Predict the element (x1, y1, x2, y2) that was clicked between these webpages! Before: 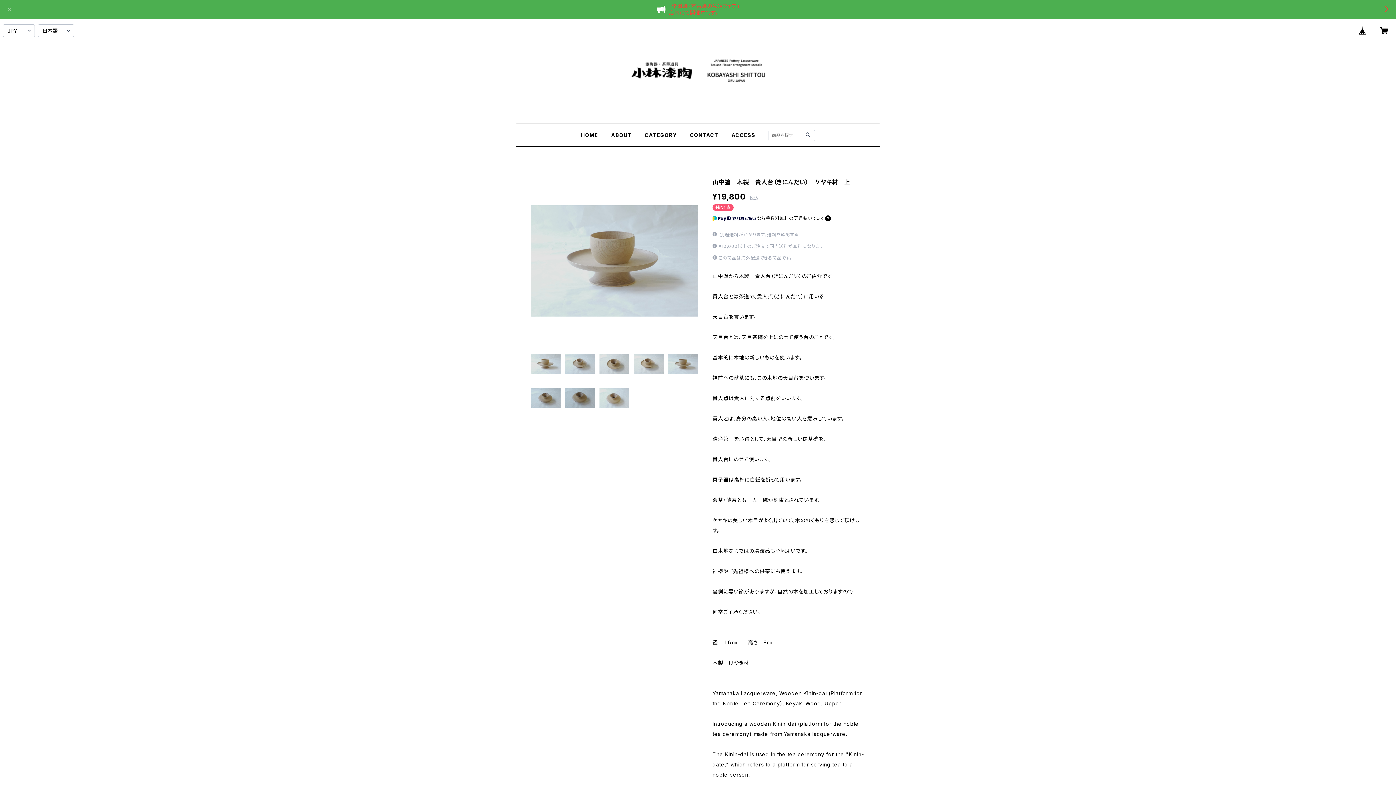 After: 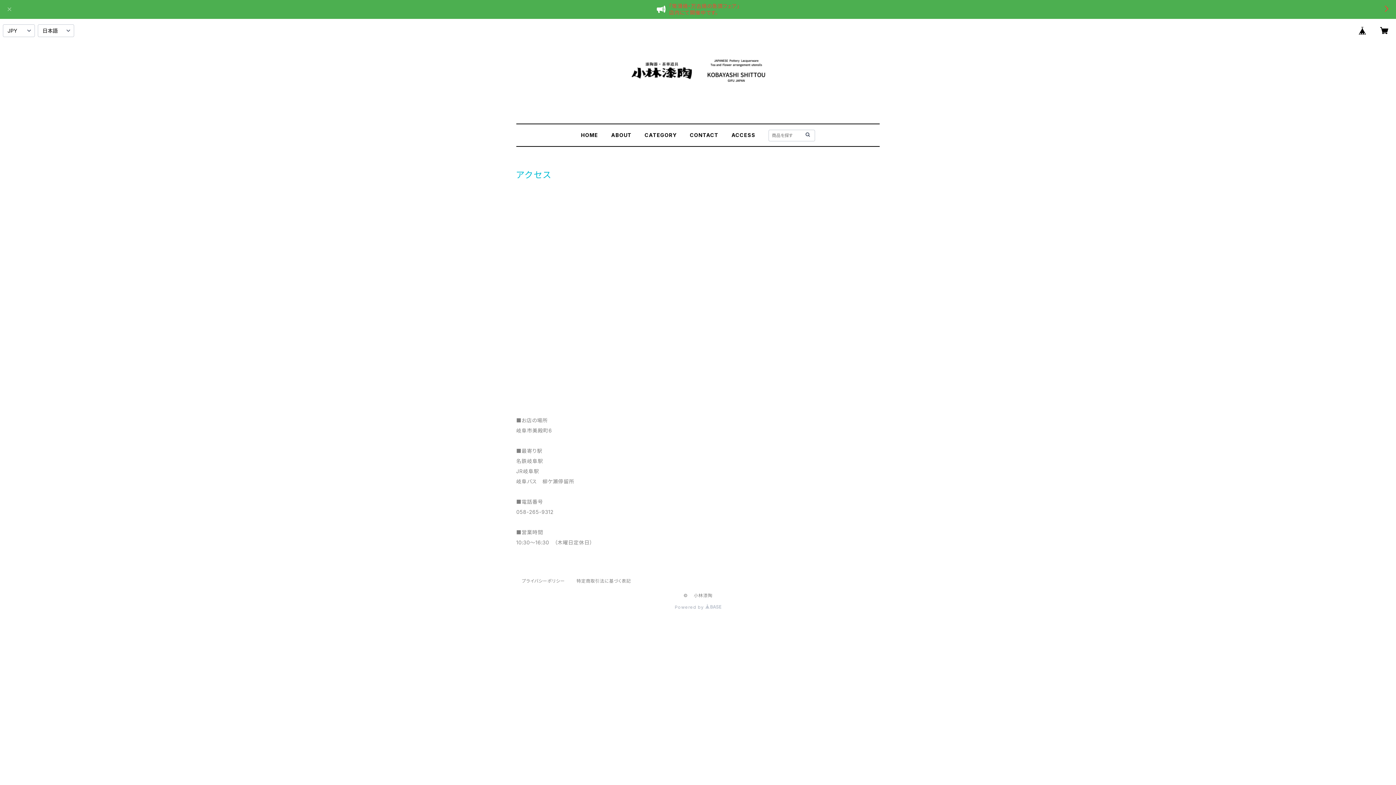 Action: label: ACCESS bbox: (731, 132, 755, 138)